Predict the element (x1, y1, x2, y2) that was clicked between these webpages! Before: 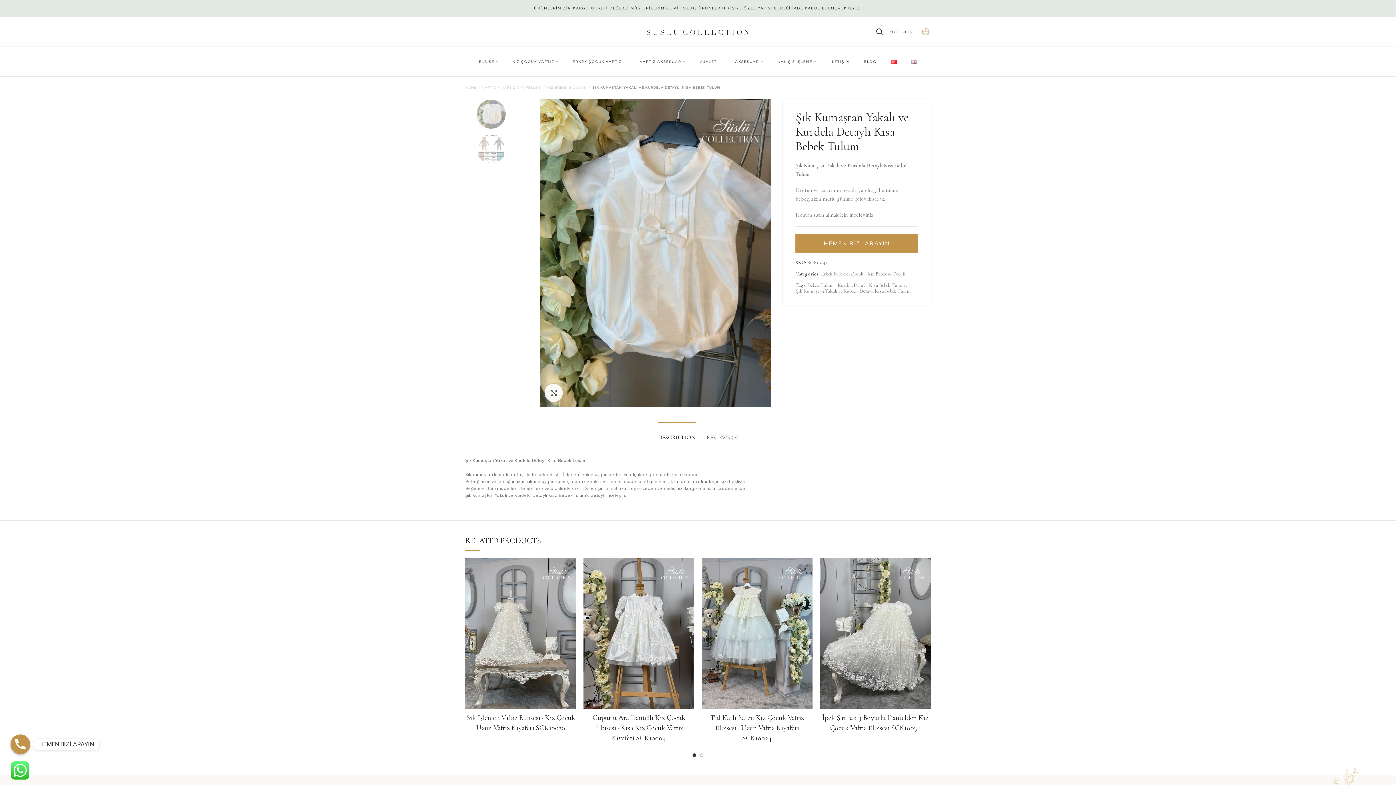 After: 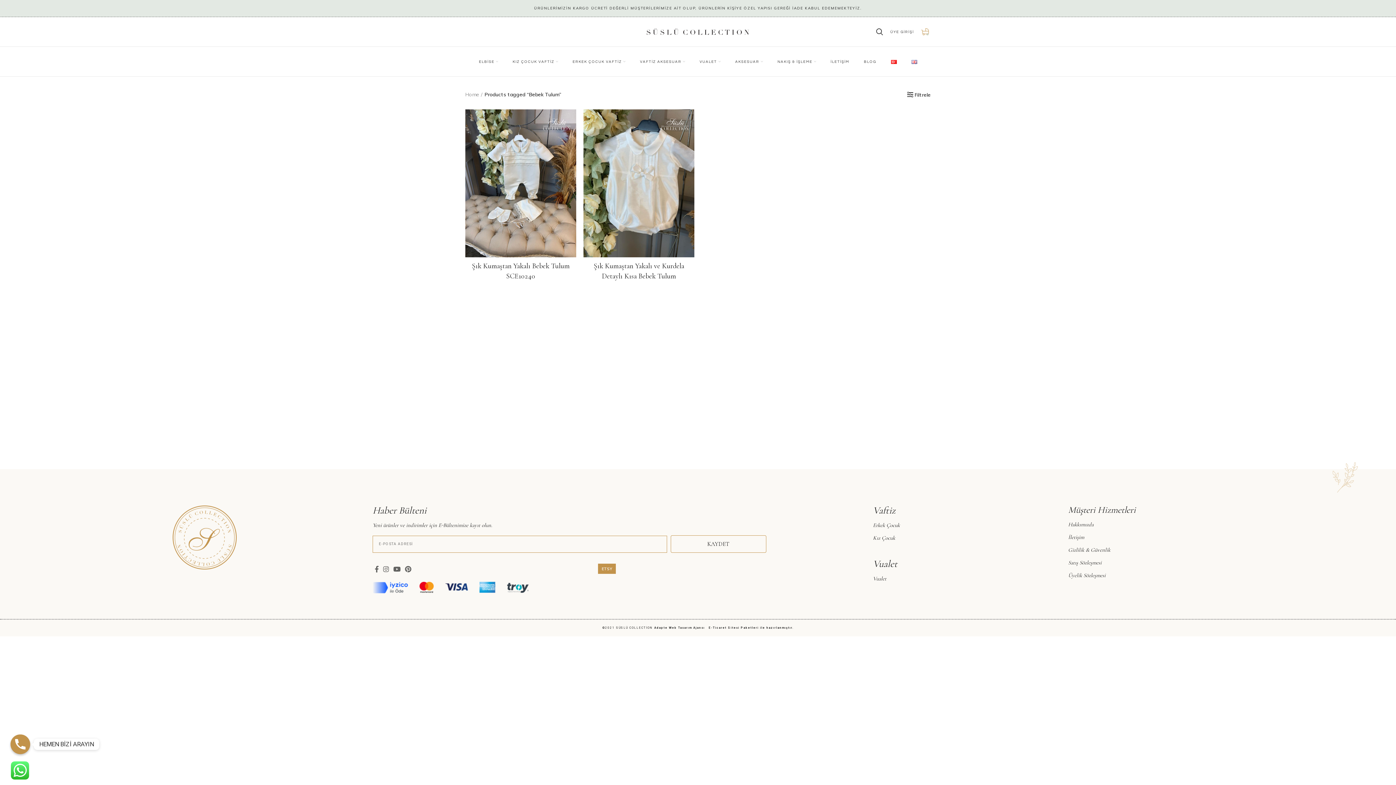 Action: label: Bebek Tulum bbox: (808, 282, 833, 288)